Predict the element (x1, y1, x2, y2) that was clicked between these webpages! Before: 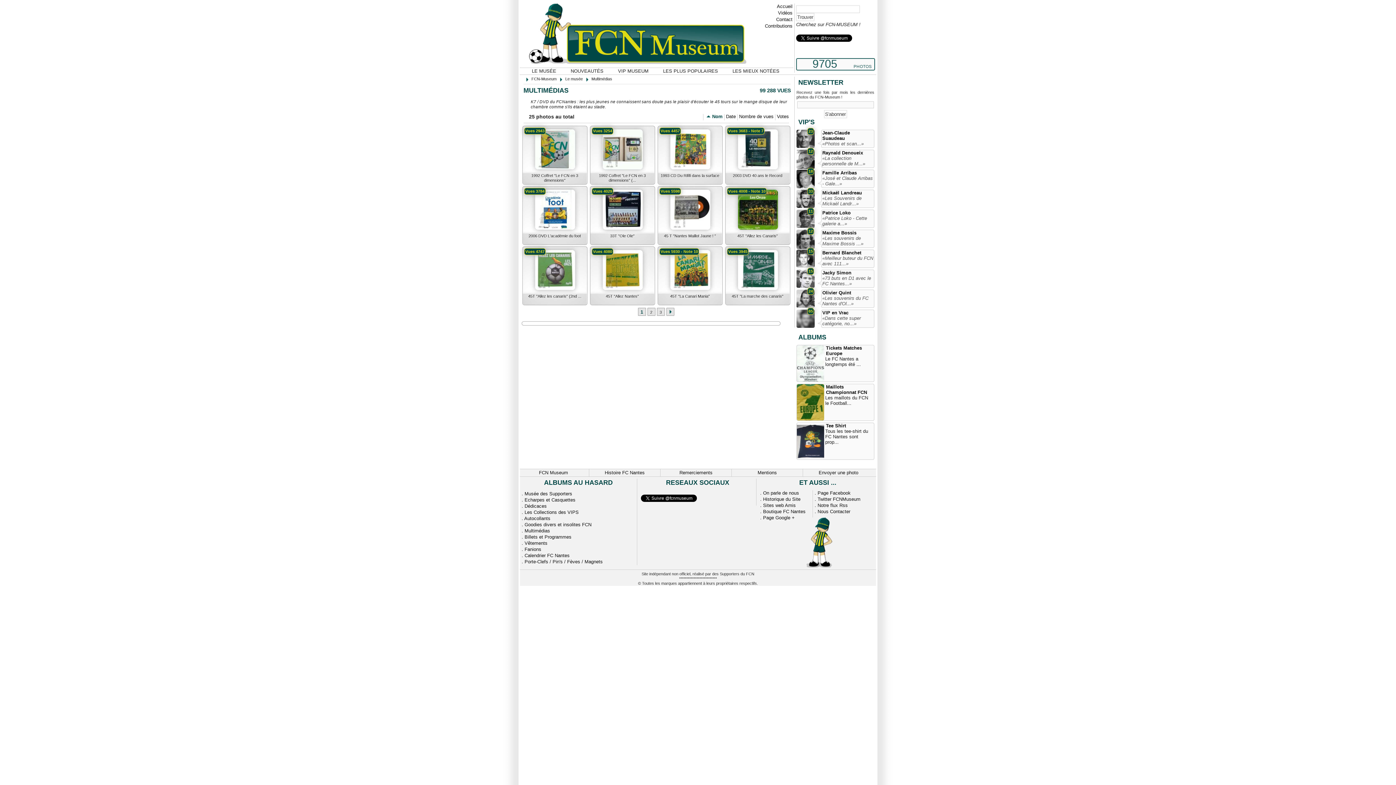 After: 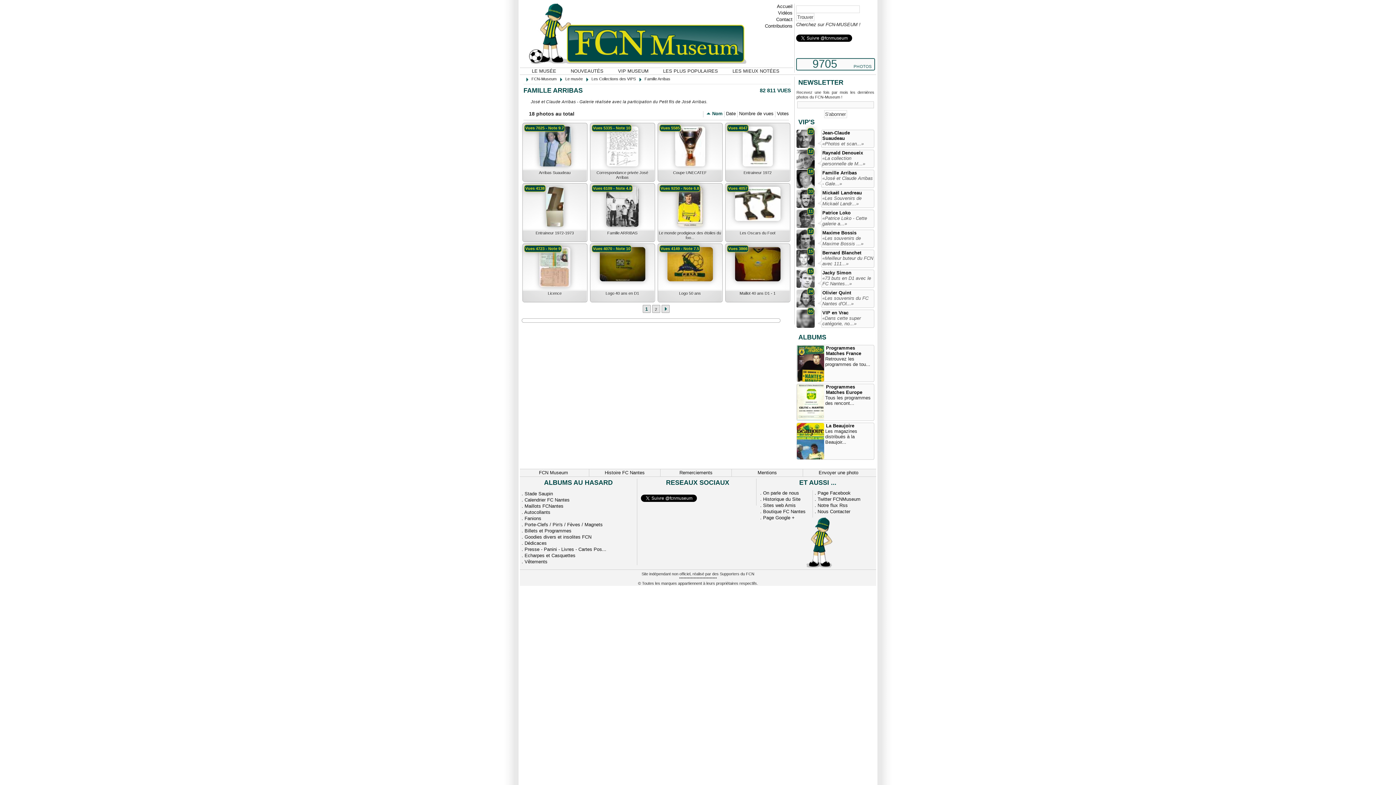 Action: bbox: (822, 175, 873, 186) label: «José et Claude Arribas - Gale...»